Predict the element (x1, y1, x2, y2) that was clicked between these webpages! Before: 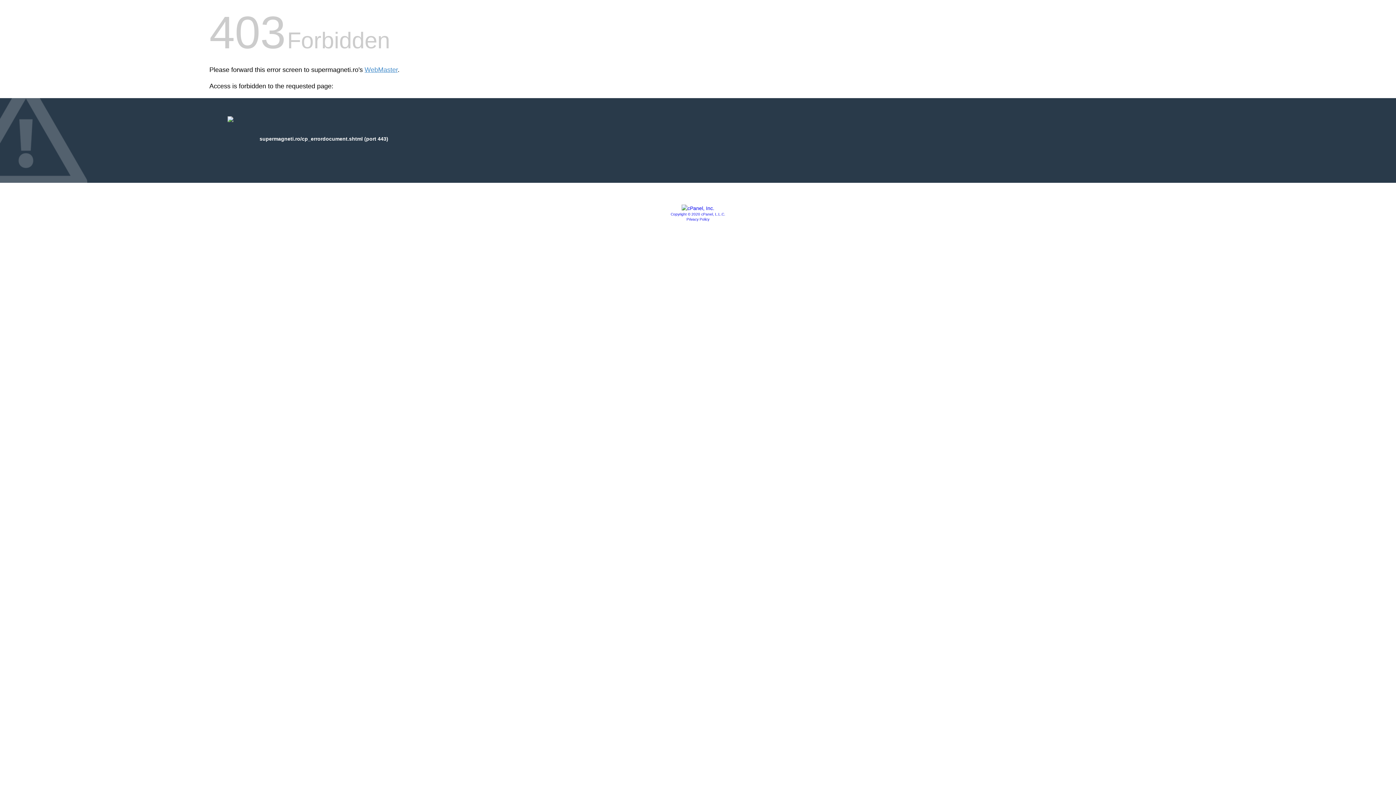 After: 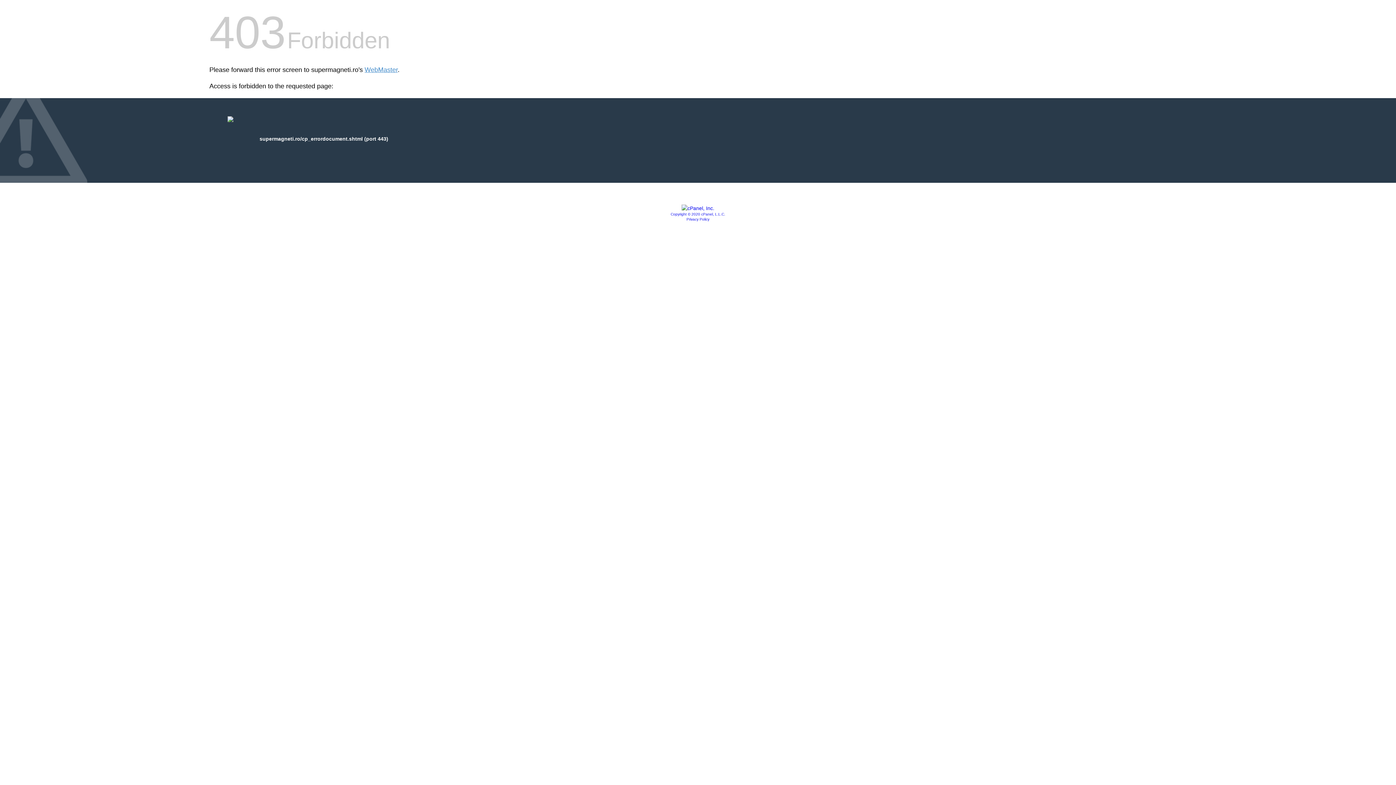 Action: bbox: (686, 217, 709, 221) label: Privacy Policy